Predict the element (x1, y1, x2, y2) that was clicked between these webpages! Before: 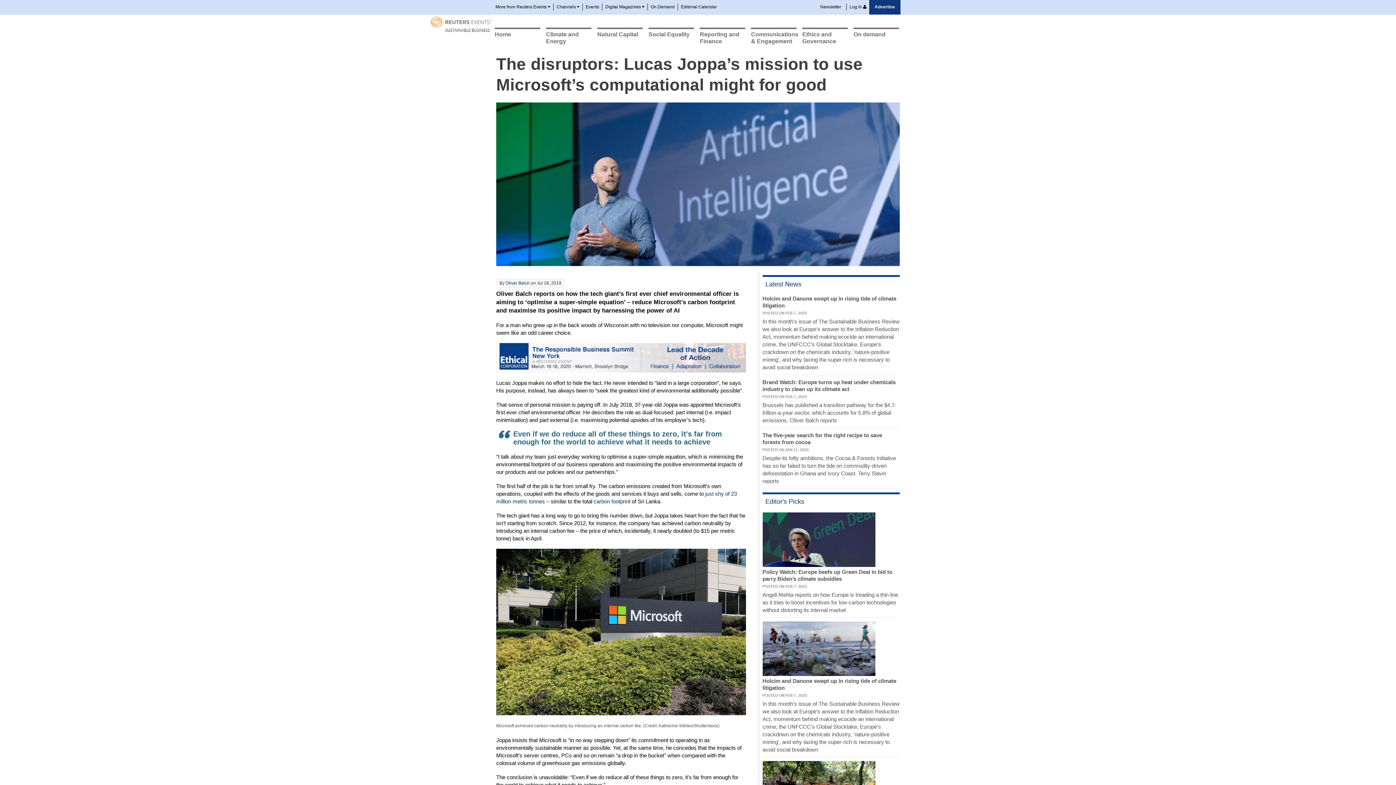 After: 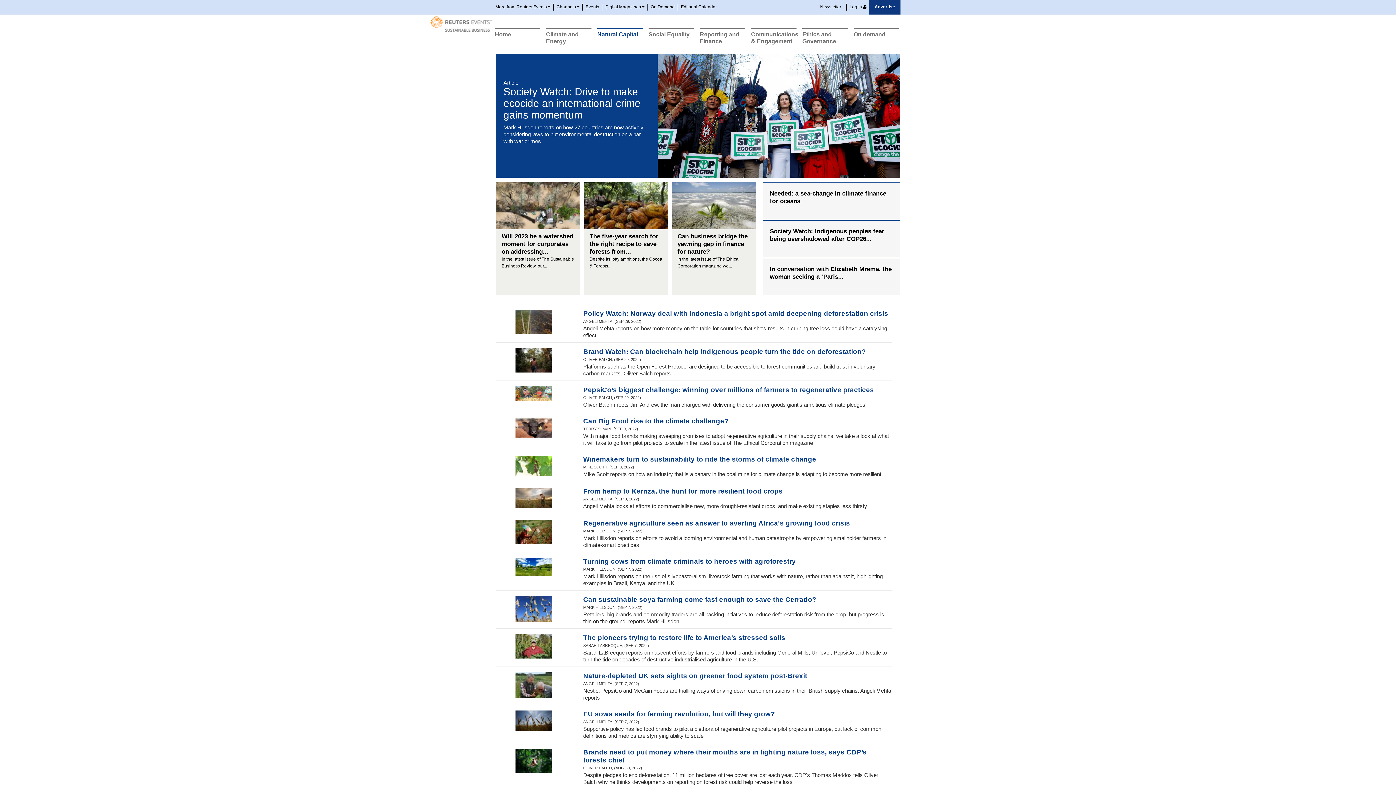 Action: label: Natural Capital bbox: (597, 27, 642, 39)